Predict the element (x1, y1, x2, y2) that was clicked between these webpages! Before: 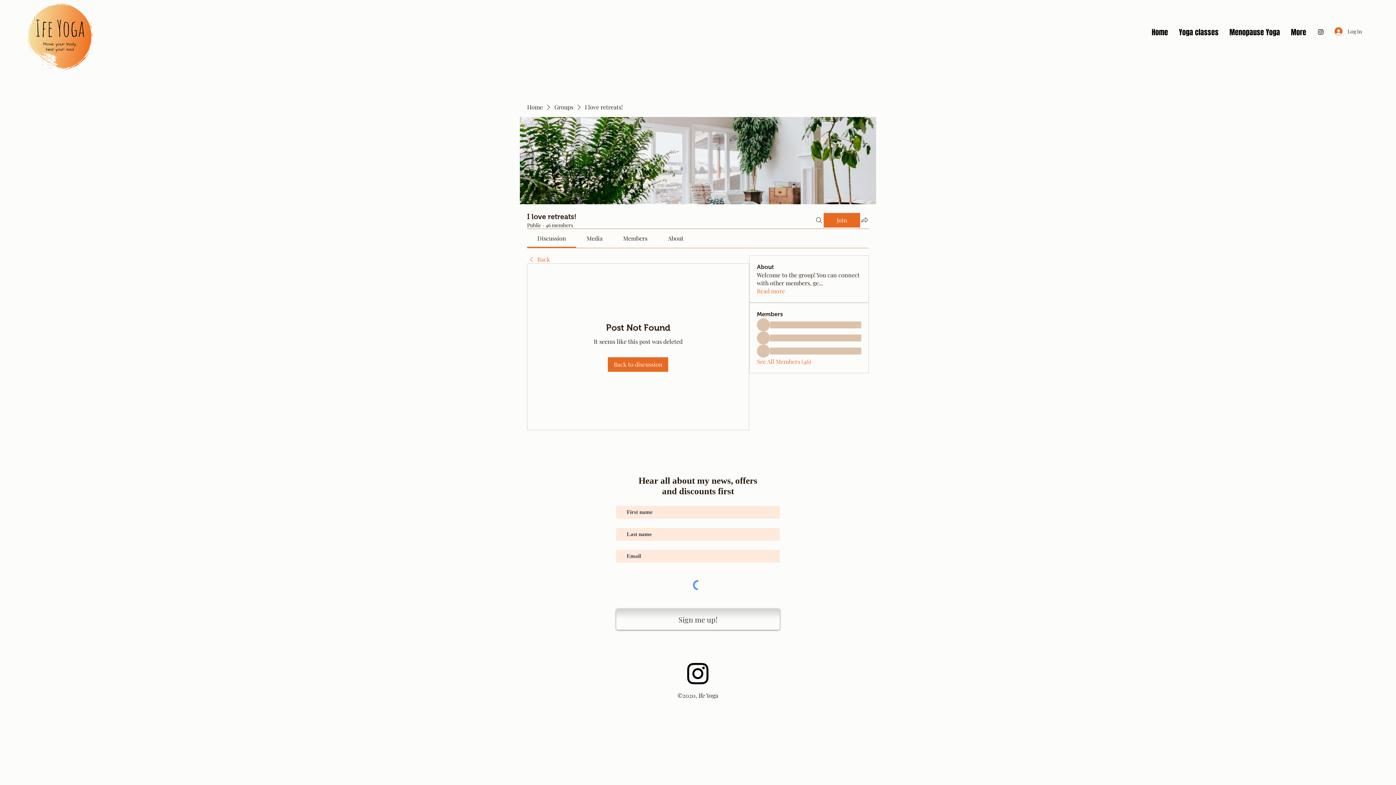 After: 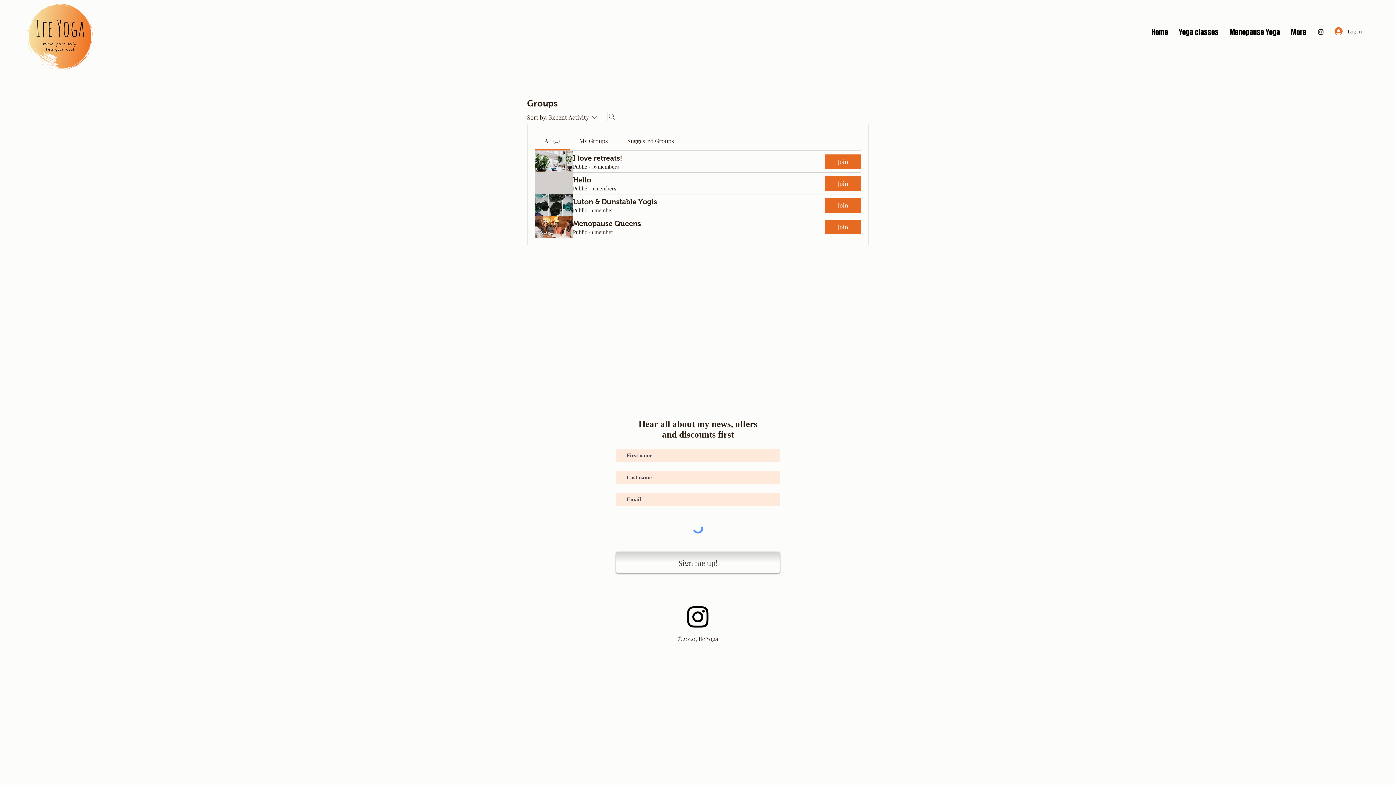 Action: label: Groups bbox: (554, 103, 573, 111)